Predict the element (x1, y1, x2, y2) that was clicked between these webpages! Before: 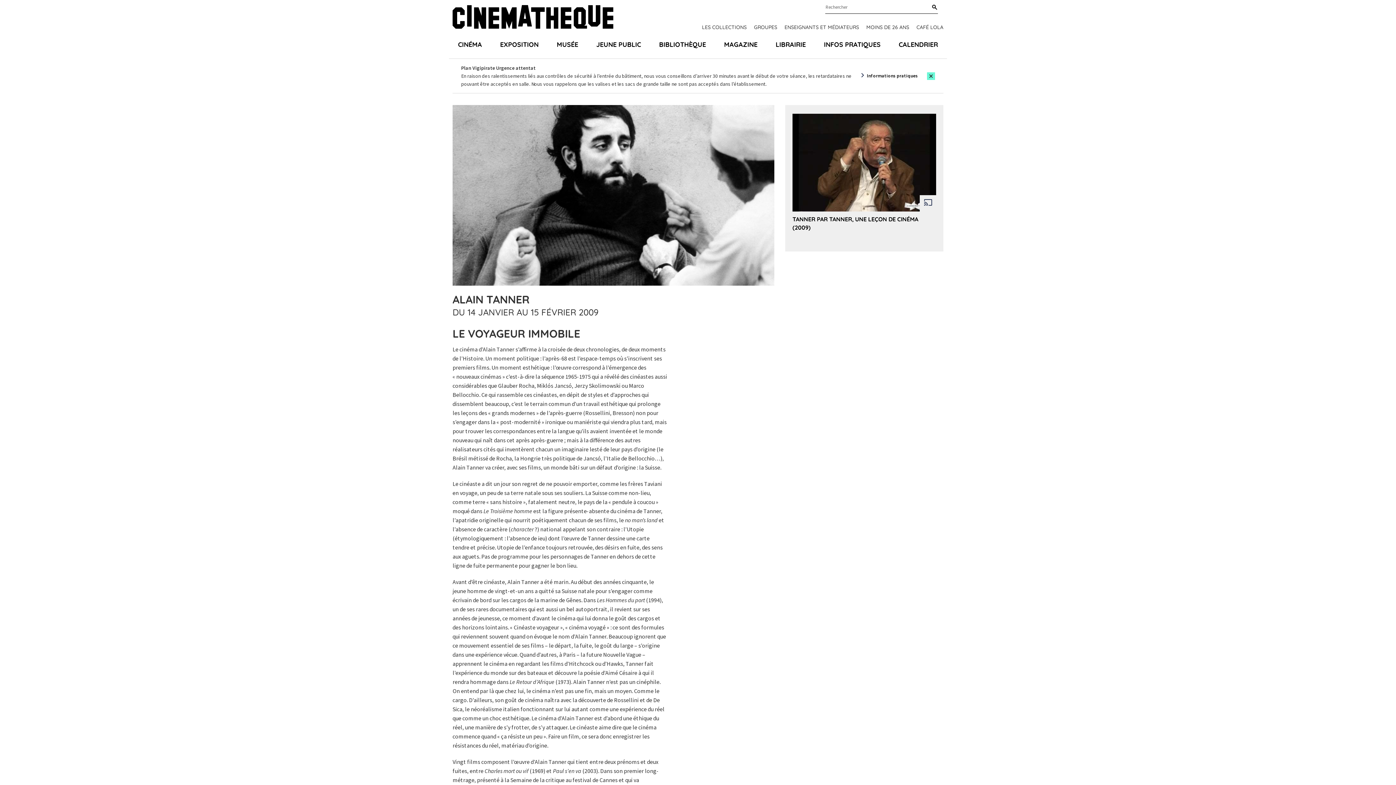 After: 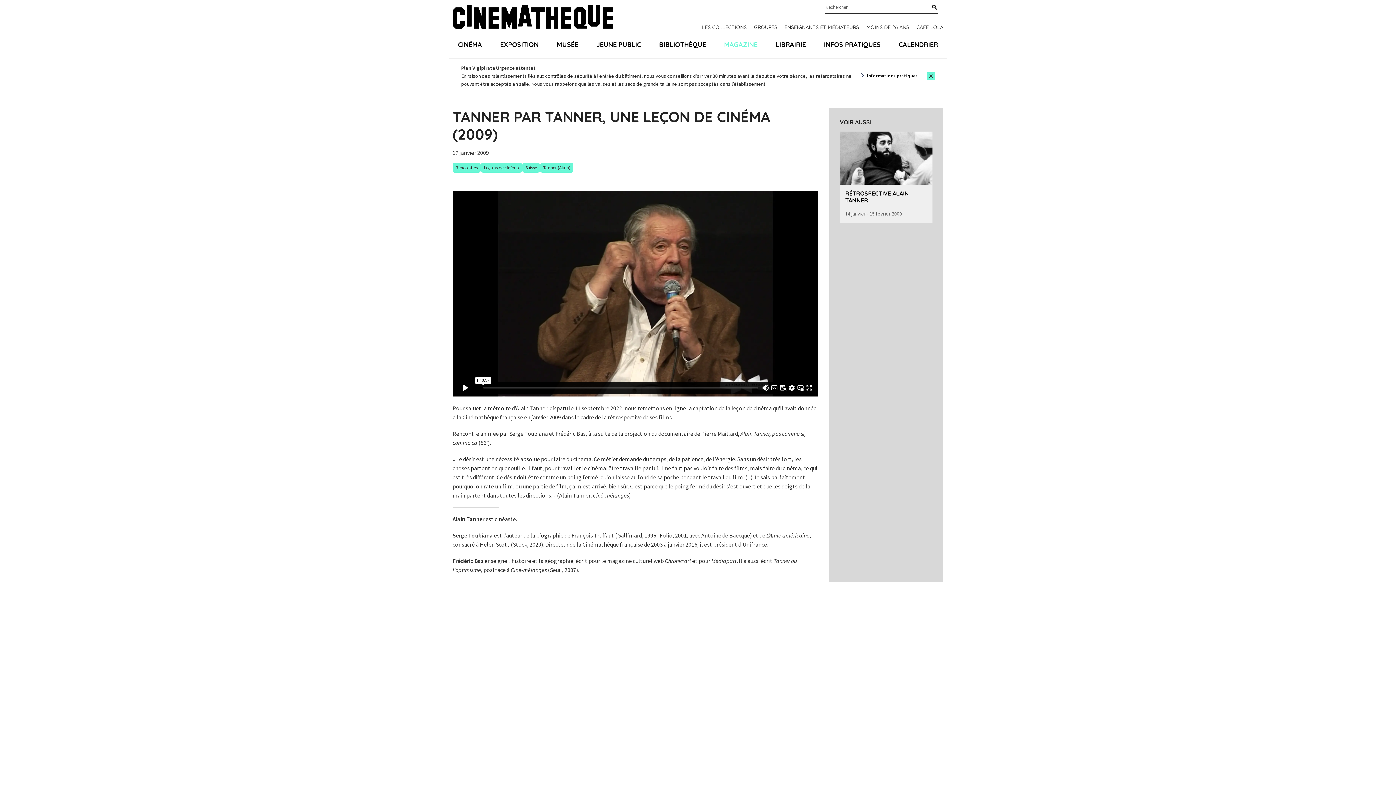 Action: label: TANNER PAR TANNER, UNE LEÇON DE CINÉMA (2009) bbox: (792, 215, 936, 232)